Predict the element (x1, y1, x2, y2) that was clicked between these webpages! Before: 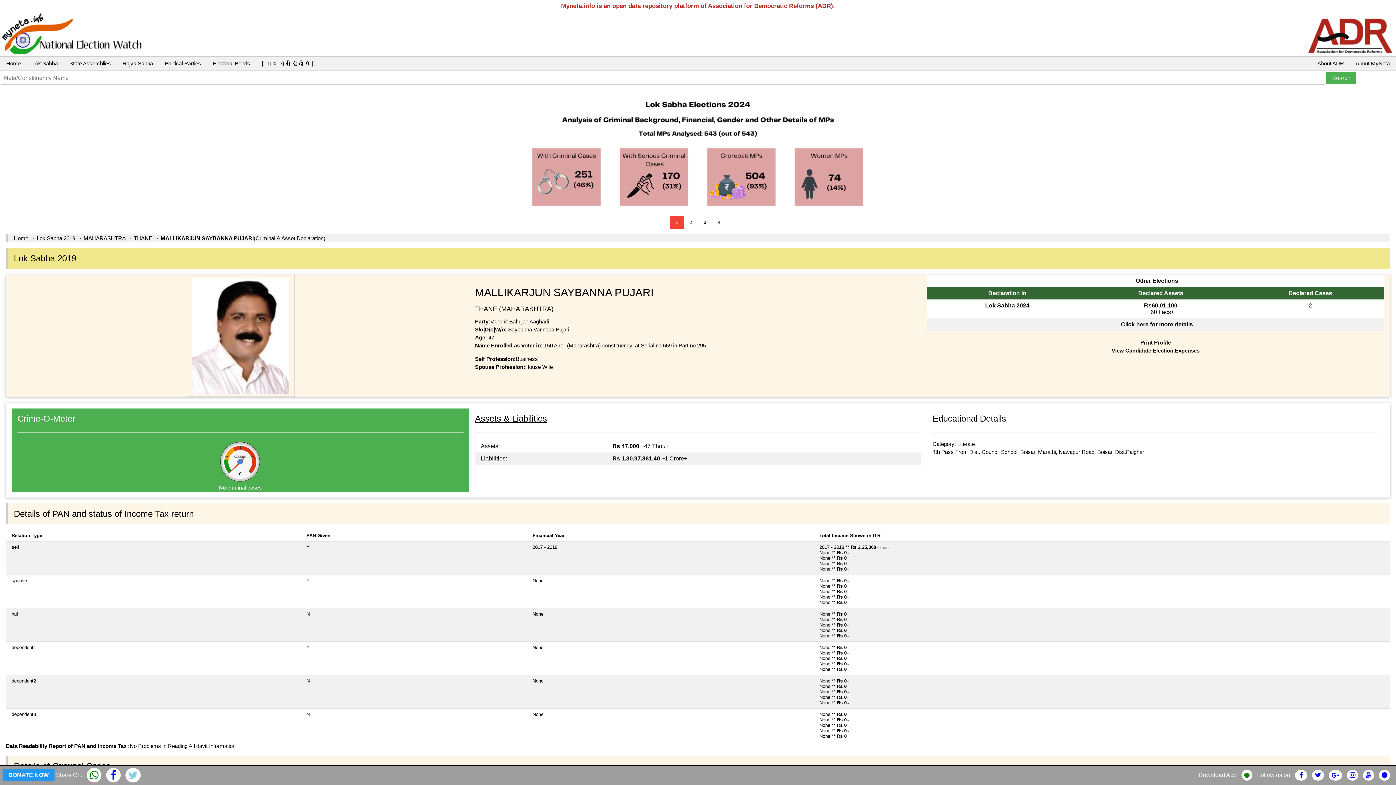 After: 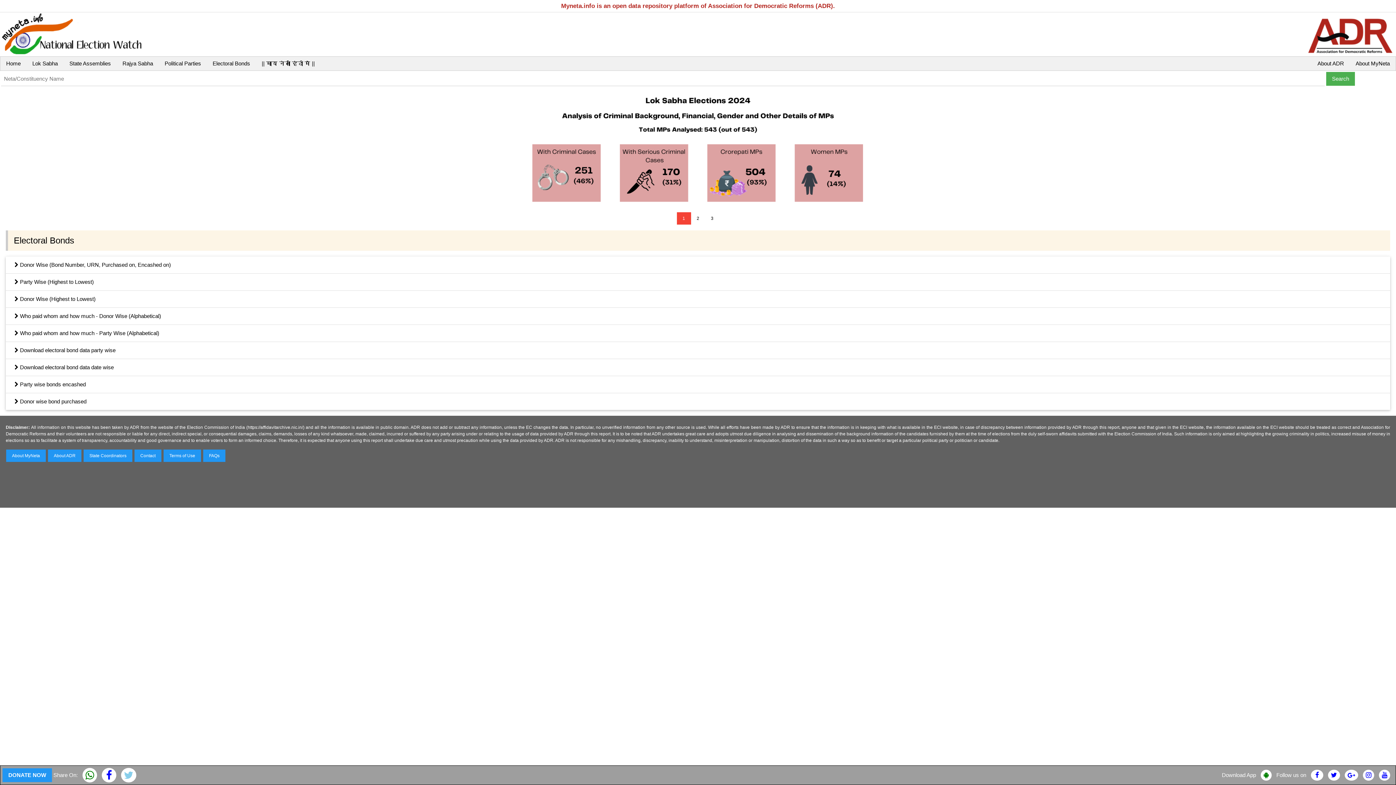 Action: label: Electoral Bonds bbox: (206, 56, 256, 70)